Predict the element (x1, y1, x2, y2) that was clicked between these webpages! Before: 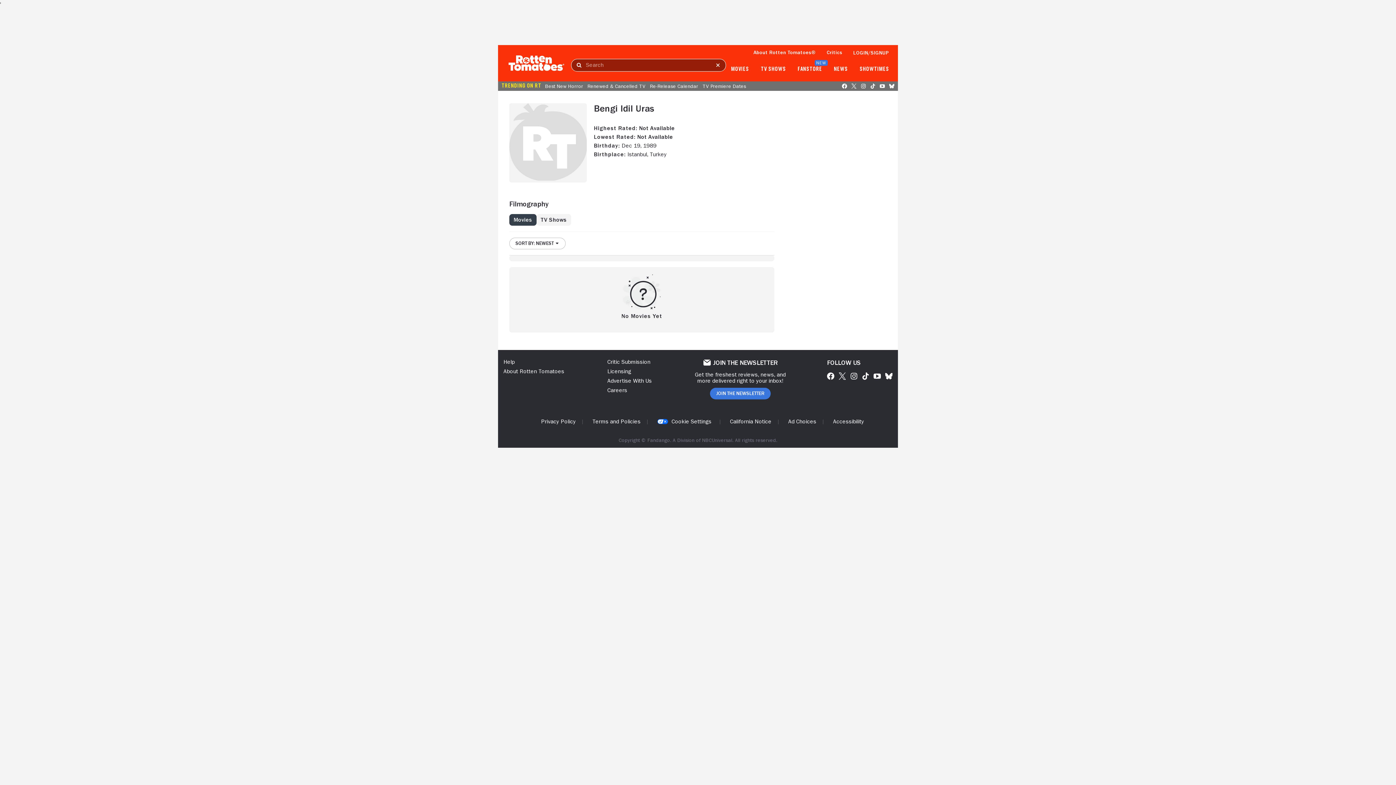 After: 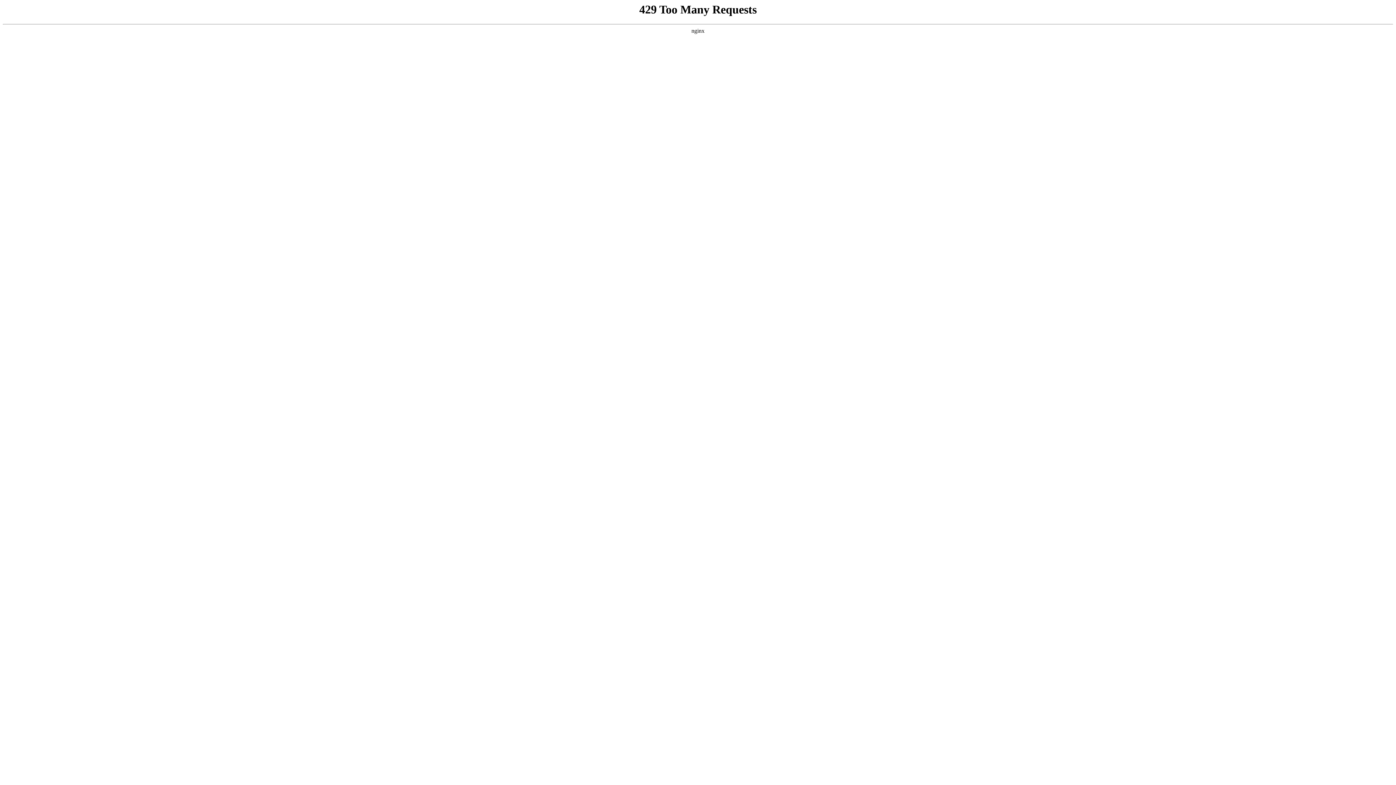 Action: bbox: (585, 83, 647, 88) label: Renewed & Cancelled TV